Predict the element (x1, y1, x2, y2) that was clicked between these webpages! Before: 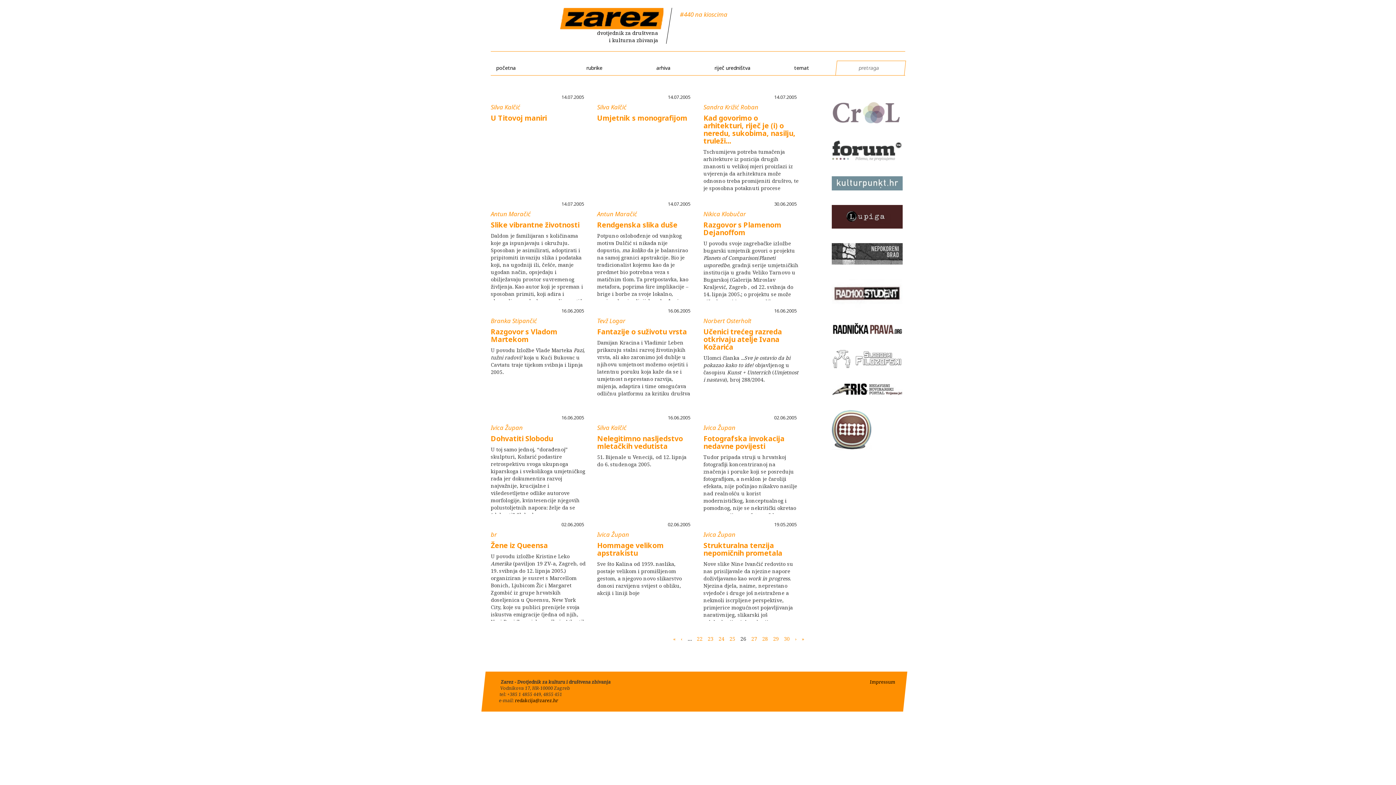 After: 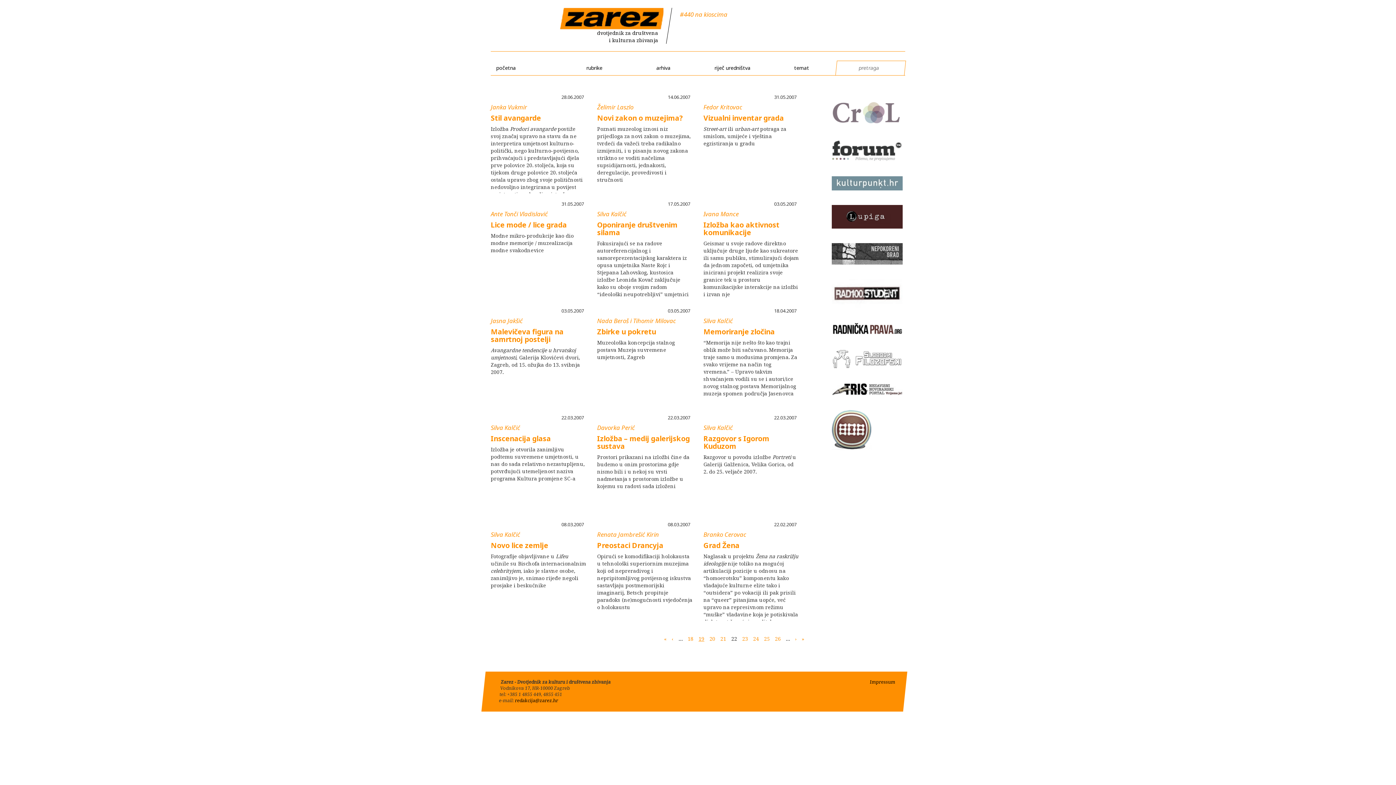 Action: bbox: (696, 635, 702, 642) label: 22